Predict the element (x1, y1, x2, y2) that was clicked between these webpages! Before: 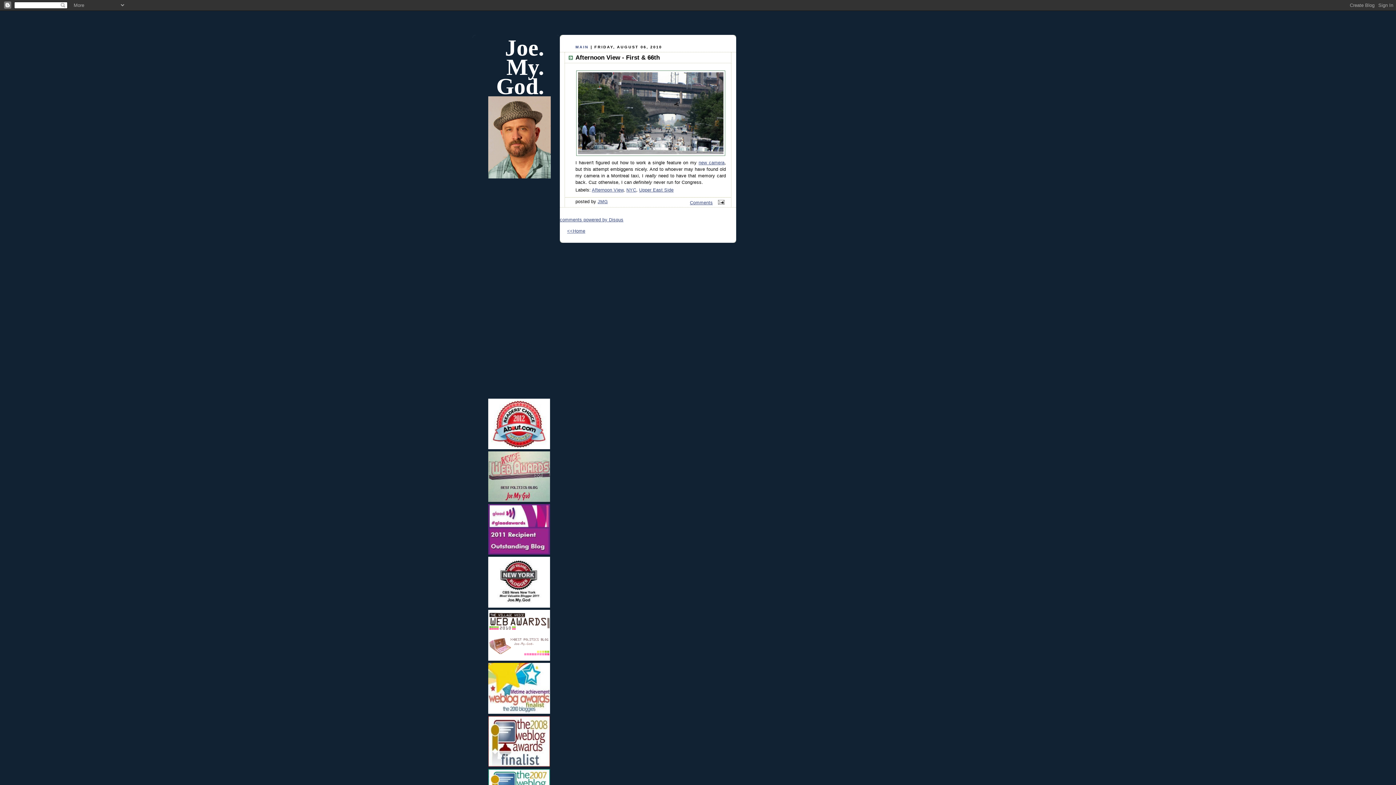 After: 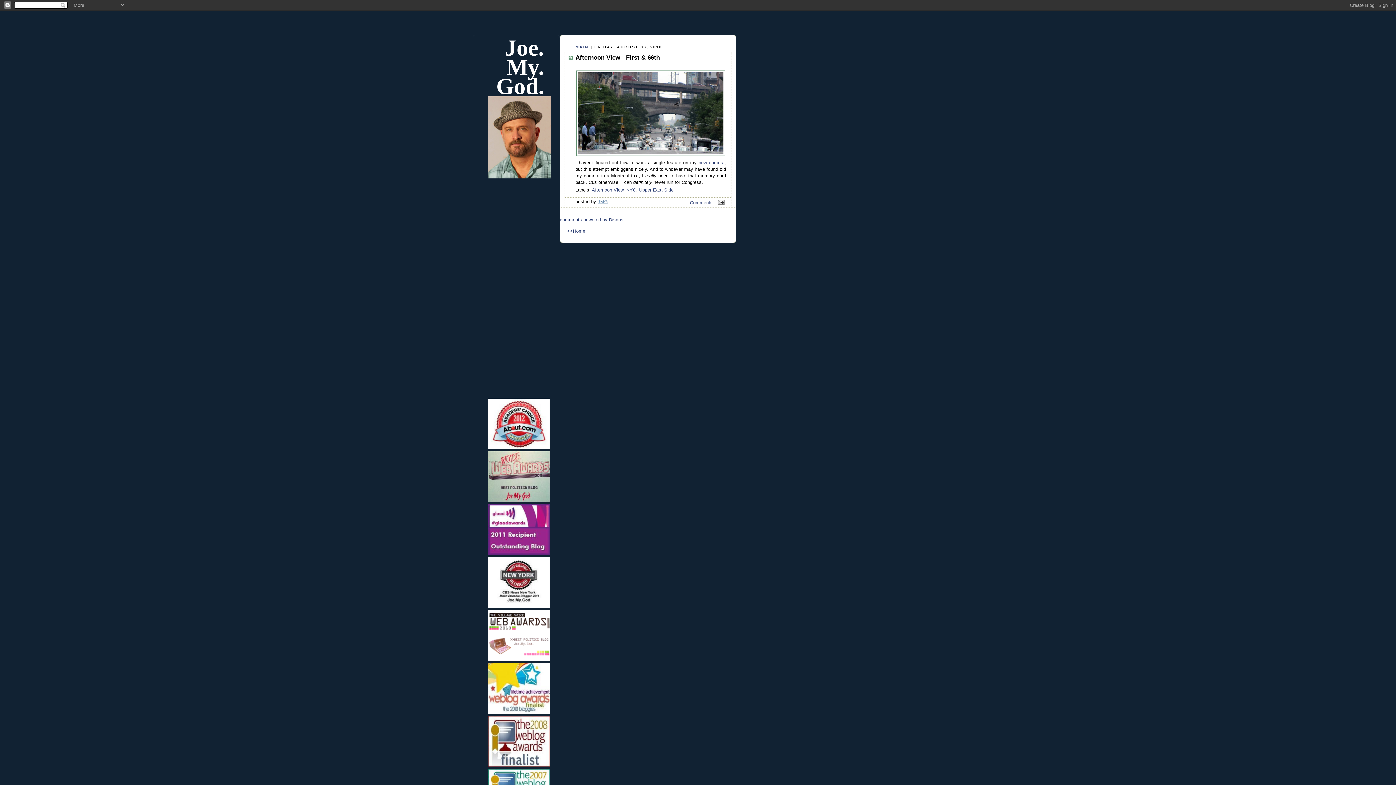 Action: label: JMG bbox: (597, 199, 608, 204)